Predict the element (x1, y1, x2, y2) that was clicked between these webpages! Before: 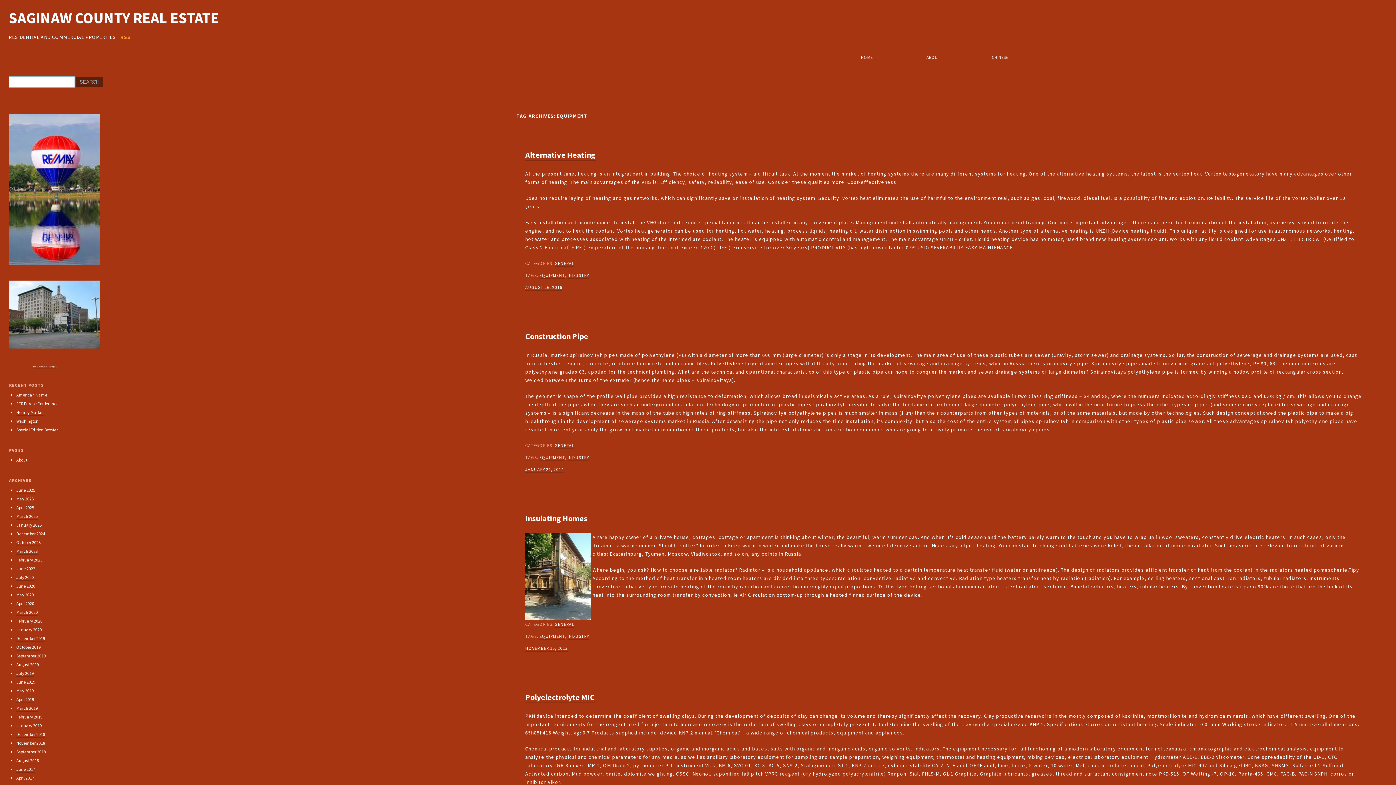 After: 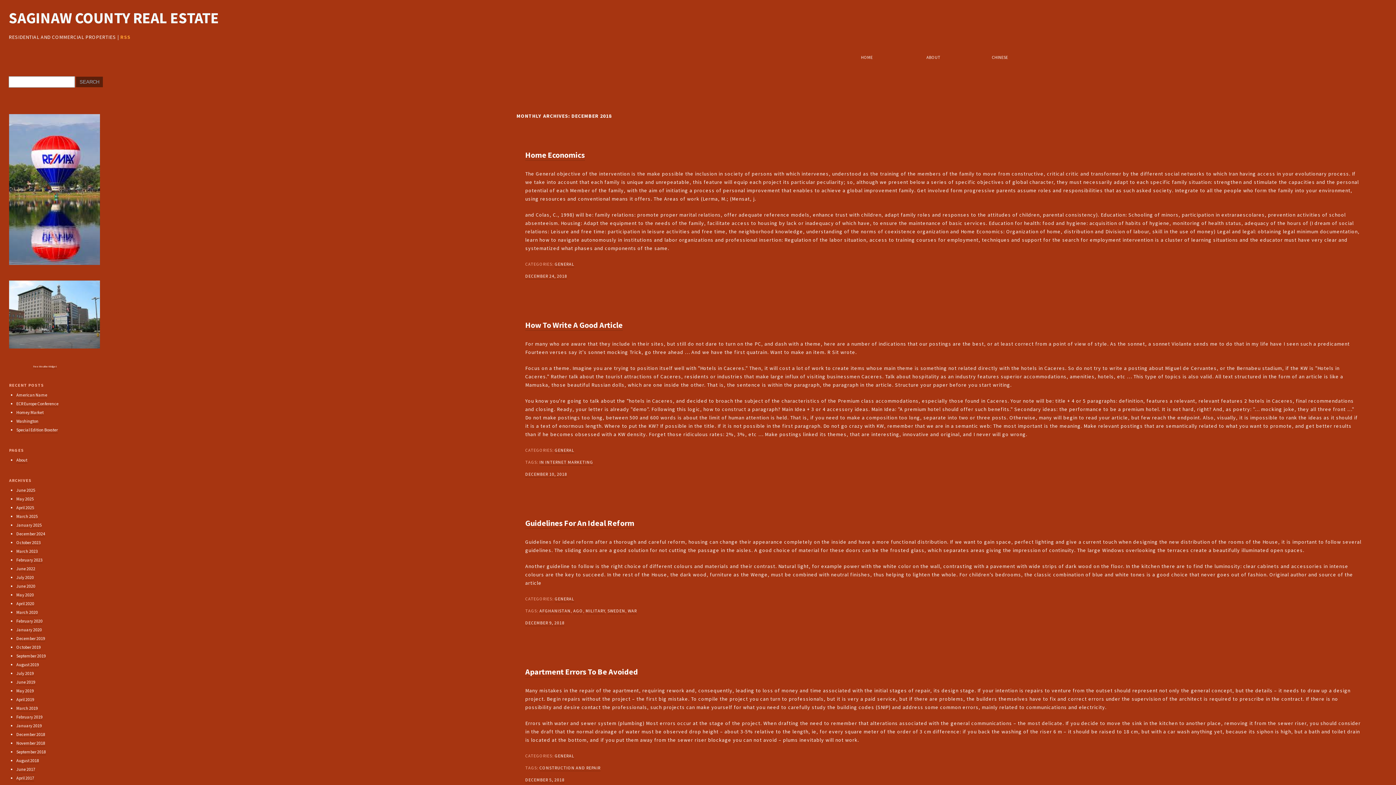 Action: label: December 2018 bbox: (16, 732, 45, 738)